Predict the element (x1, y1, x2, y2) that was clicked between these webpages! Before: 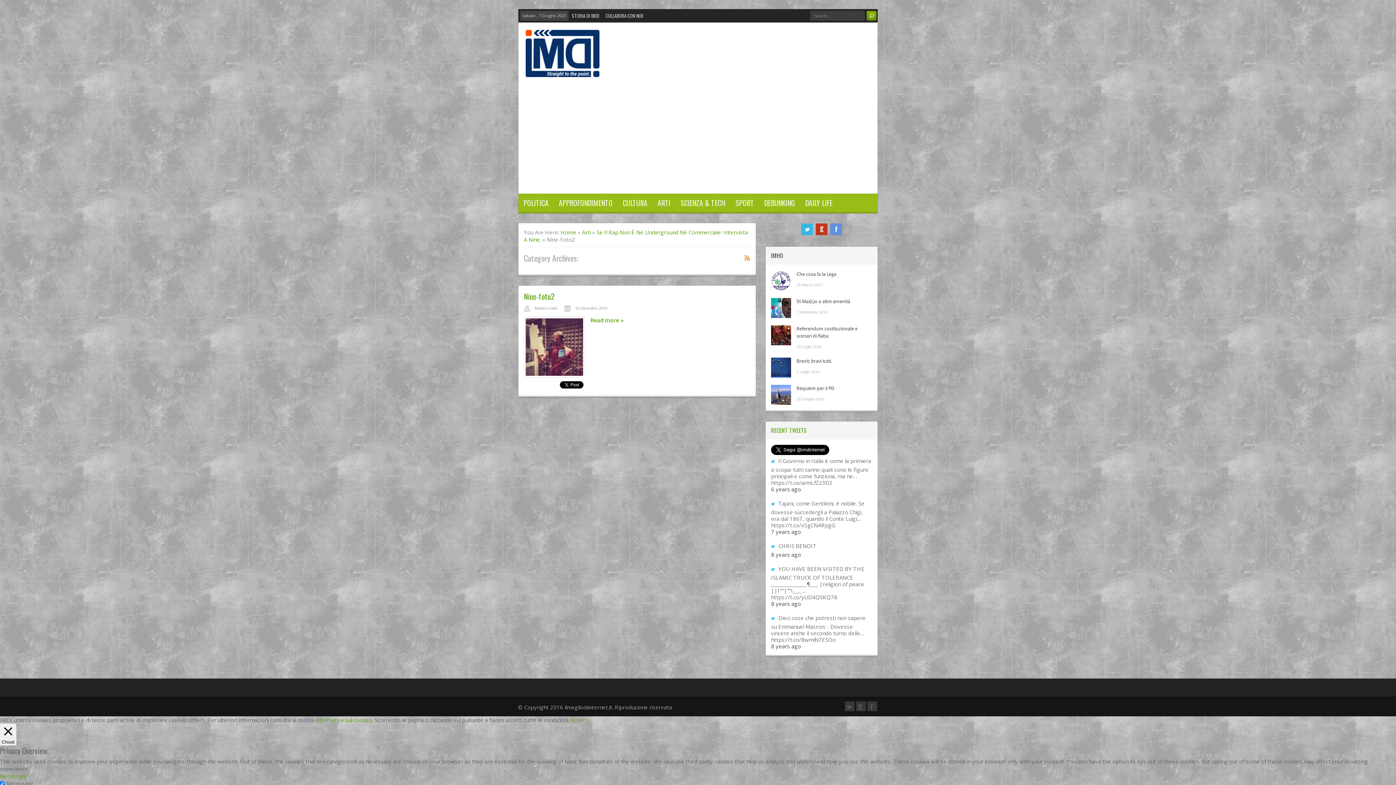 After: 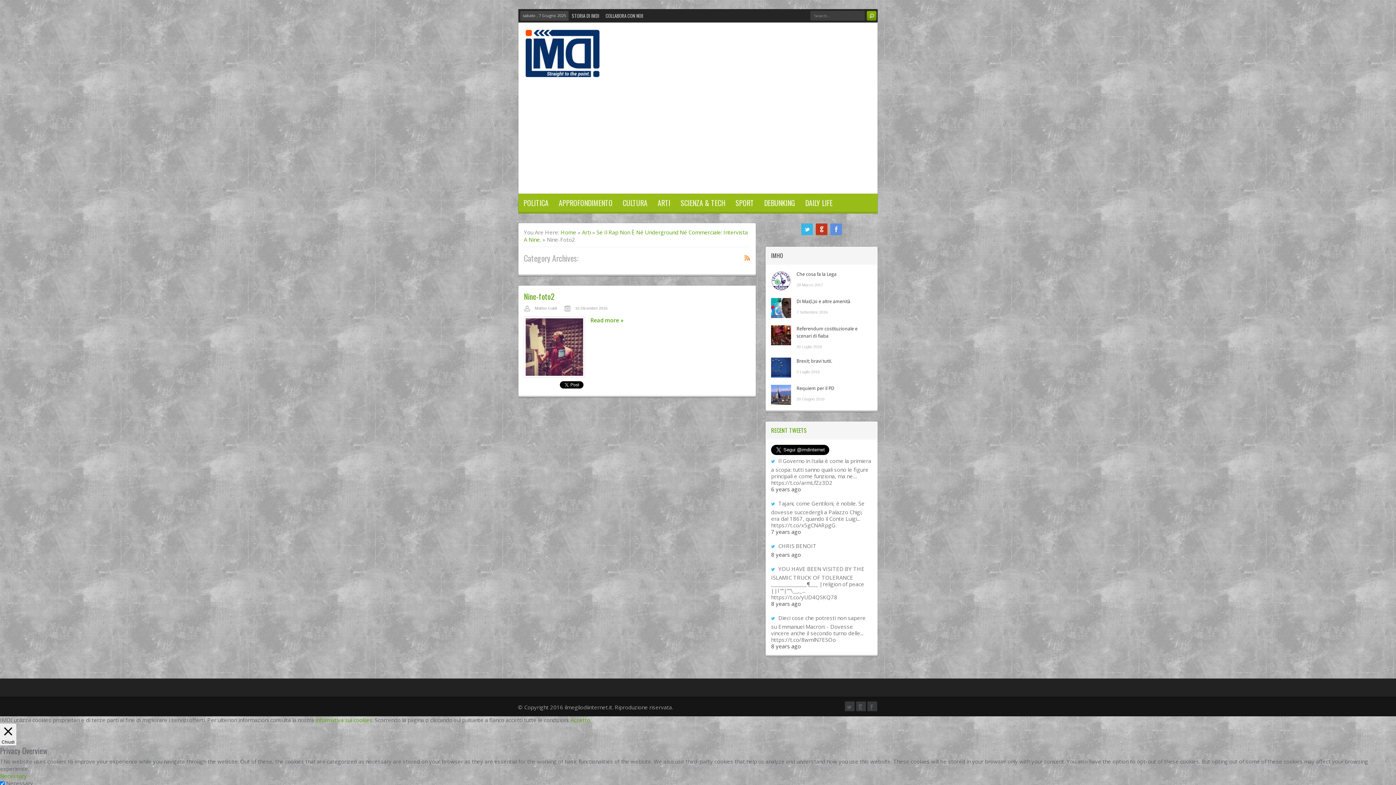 Action: label:  Chiudi bbox: (0, 724, 16, 745)